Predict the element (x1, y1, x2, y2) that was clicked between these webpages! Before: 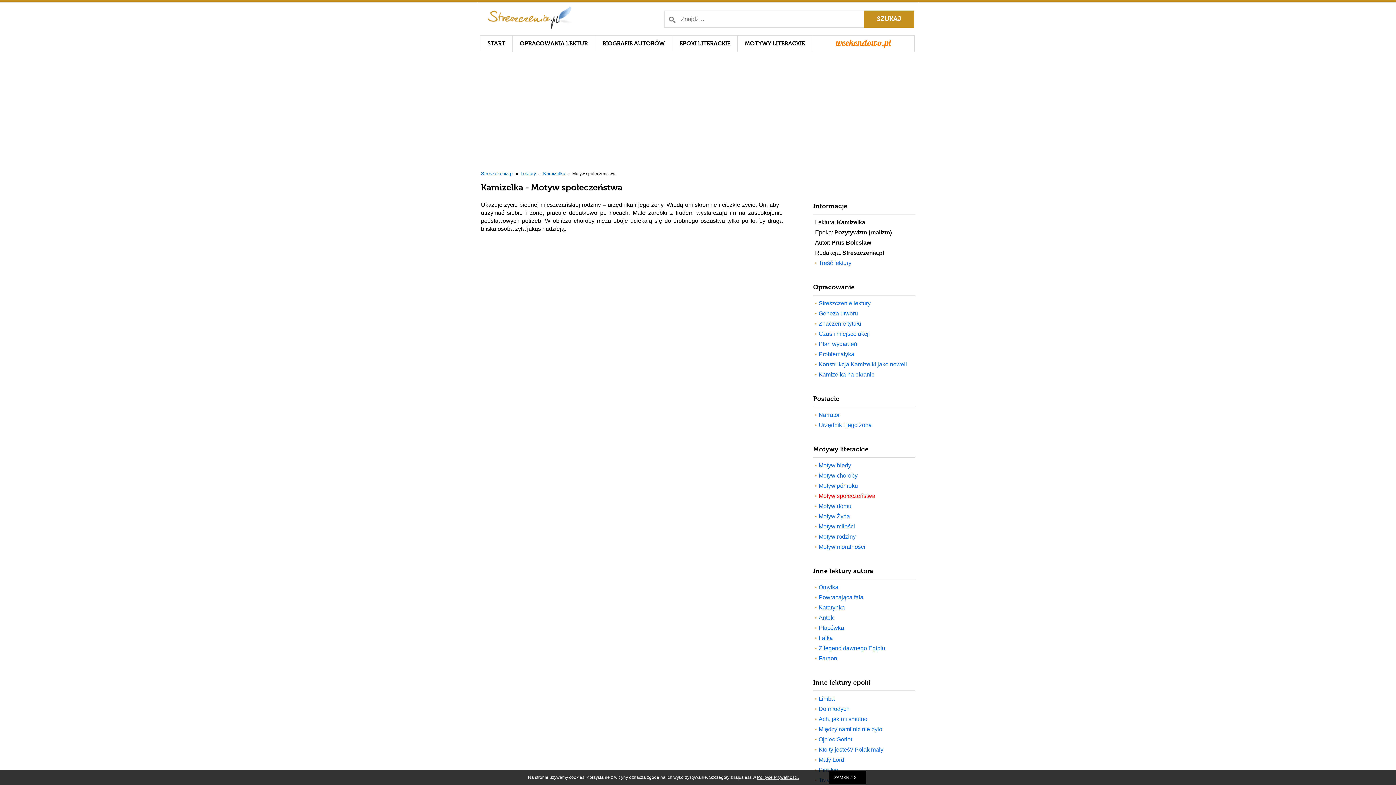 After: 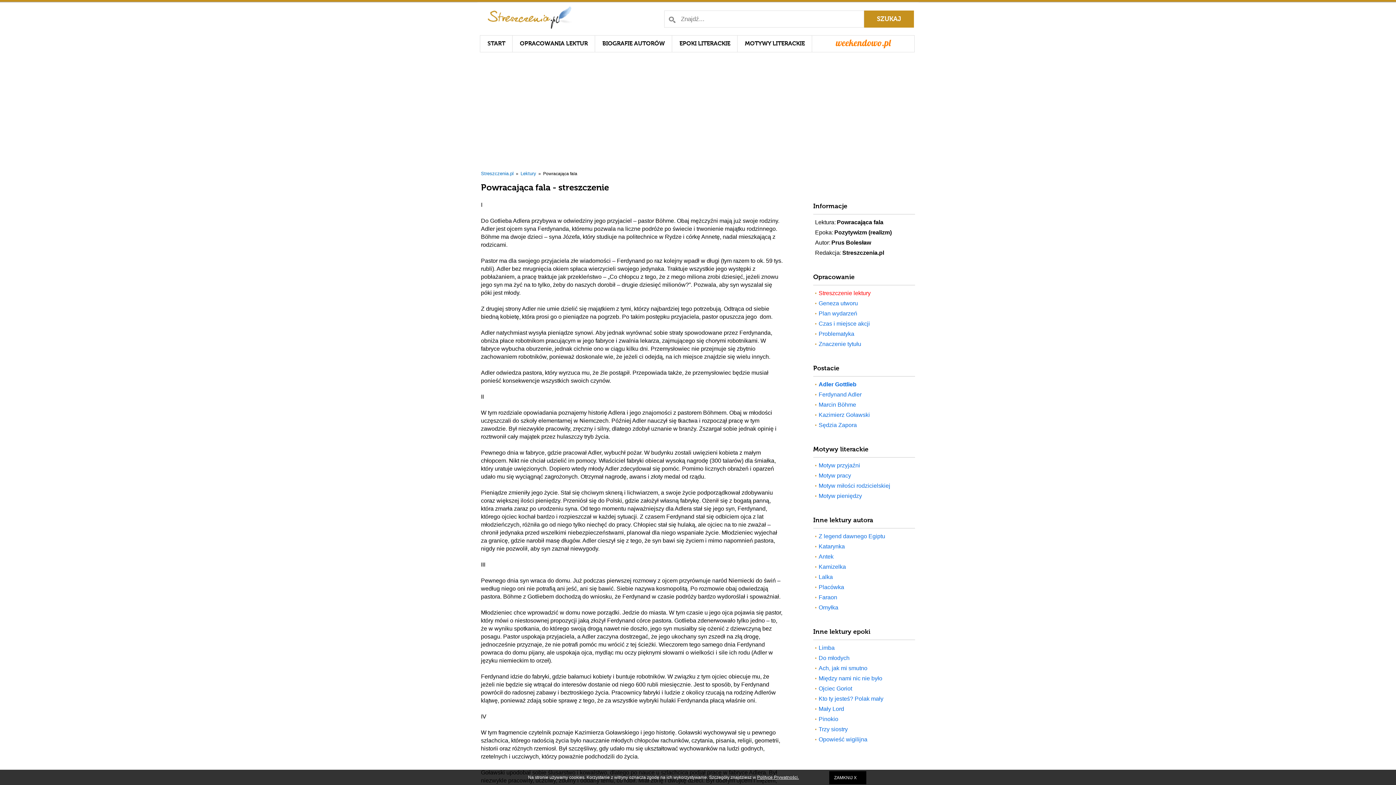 Action: label: Powracająca fala bbox: (815, 593, 918, 601)